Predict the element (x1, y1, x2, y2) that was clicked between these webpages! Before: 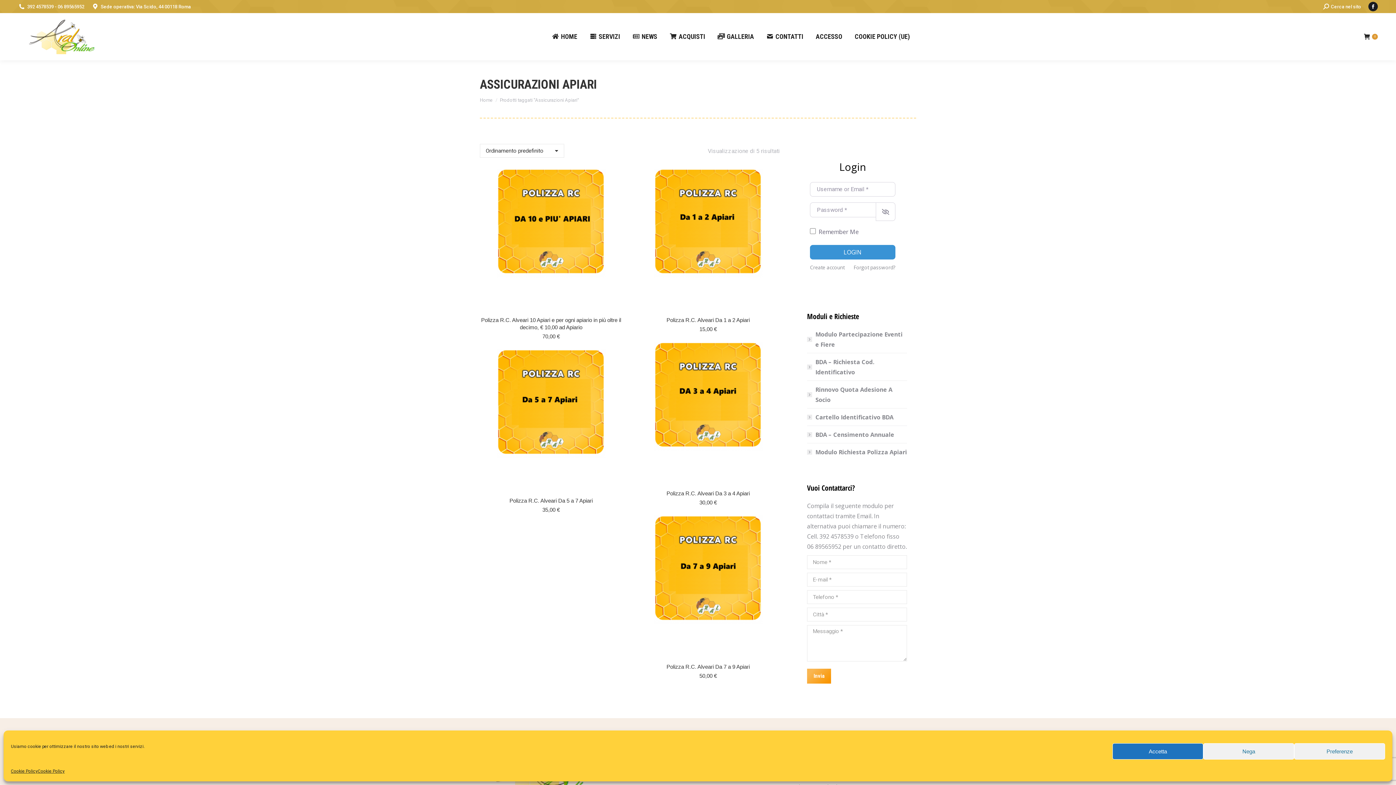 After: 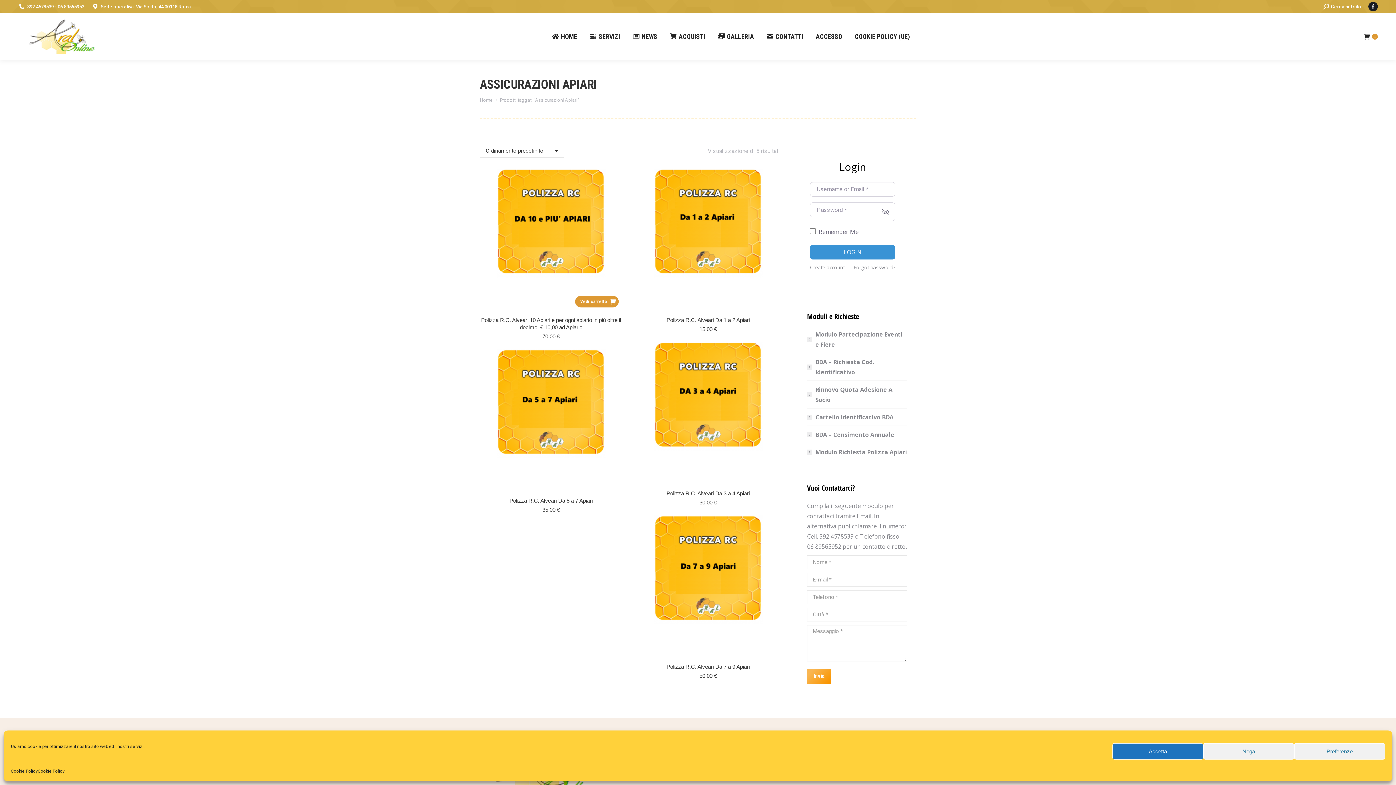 Action: bbox: (607, 296, 618, 307) label: Aggiungi al carrello: "Polizza R.C. Alveari 10 Apiari e per ogni apiario in più oltre il decimo, € 10,00 ad Apiario"